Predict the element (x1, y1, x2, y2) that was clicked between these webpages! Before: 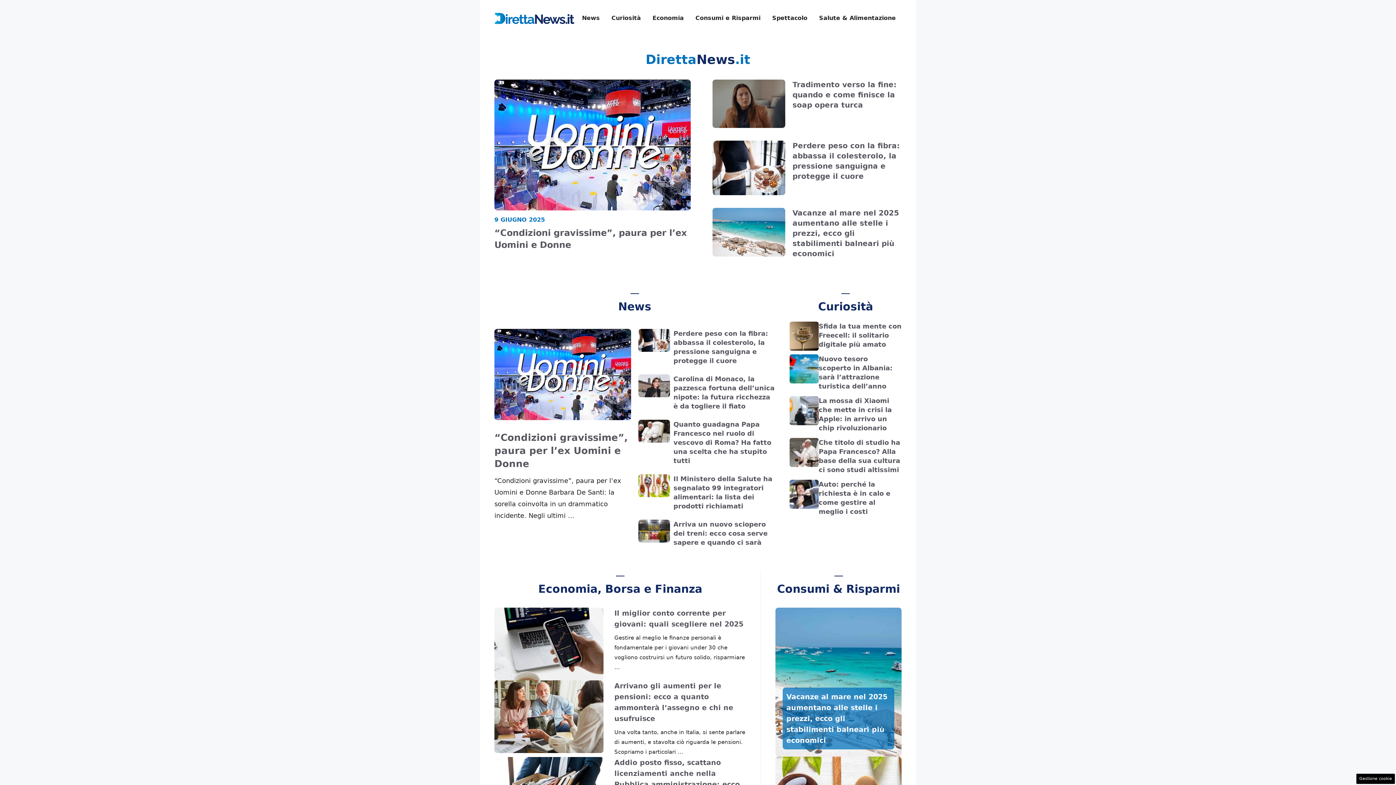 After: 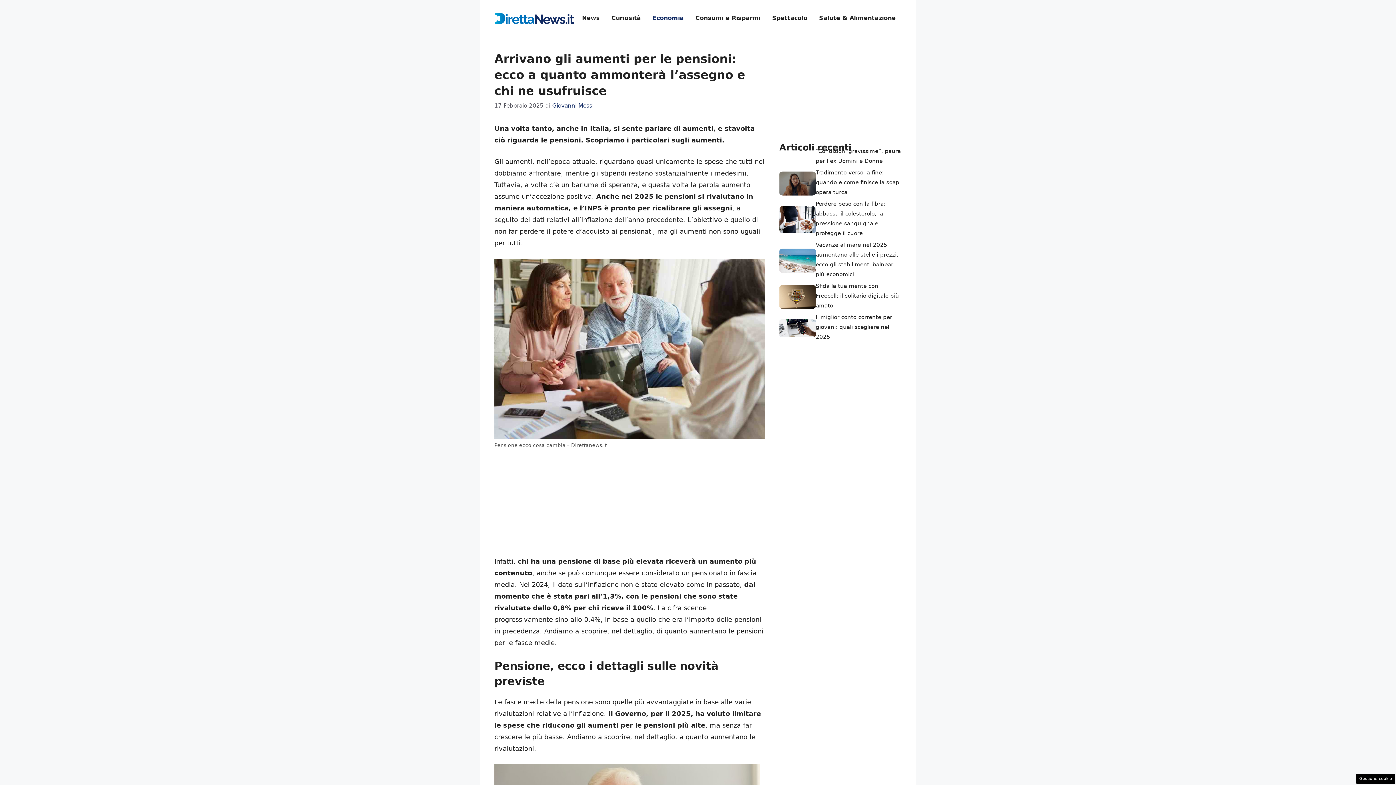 Action: bbox: (494, 712, 603, 720)